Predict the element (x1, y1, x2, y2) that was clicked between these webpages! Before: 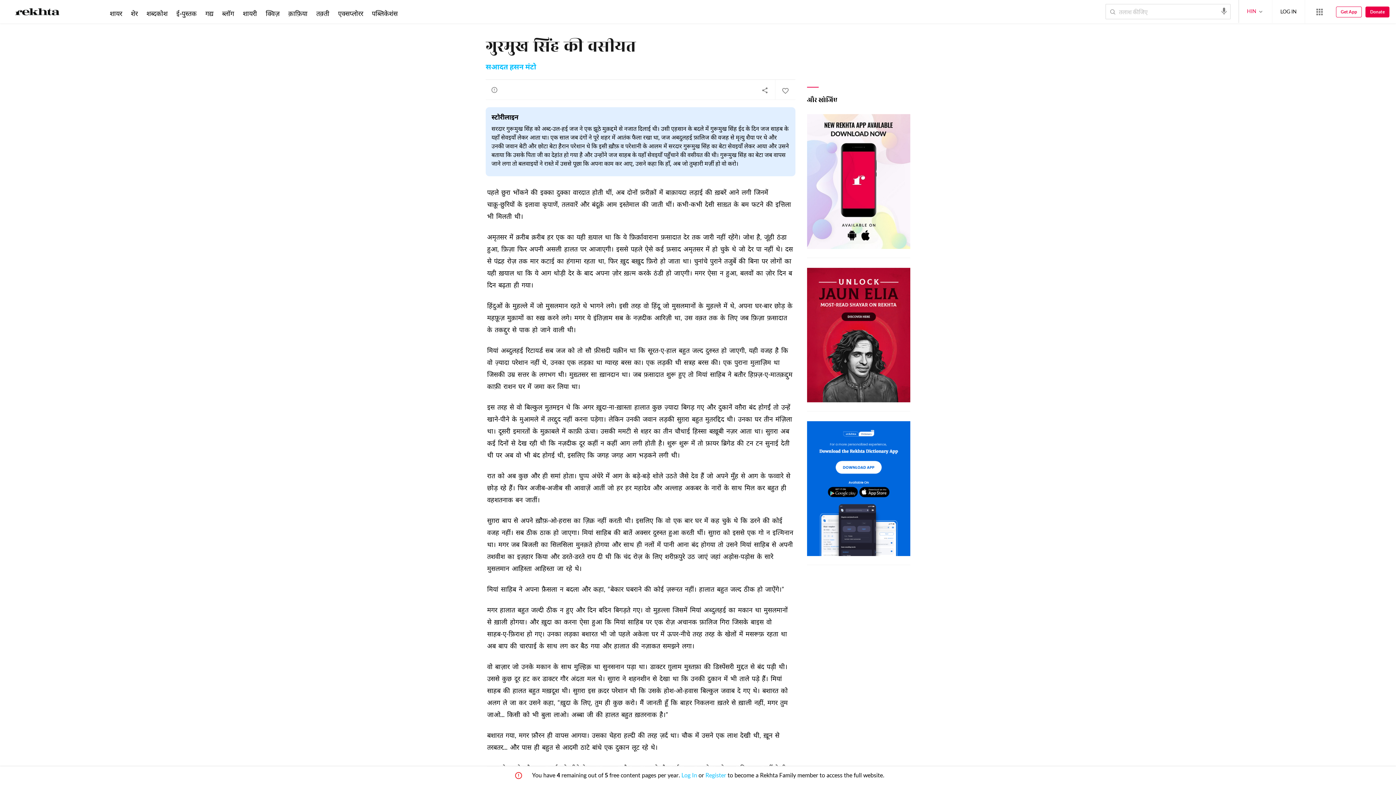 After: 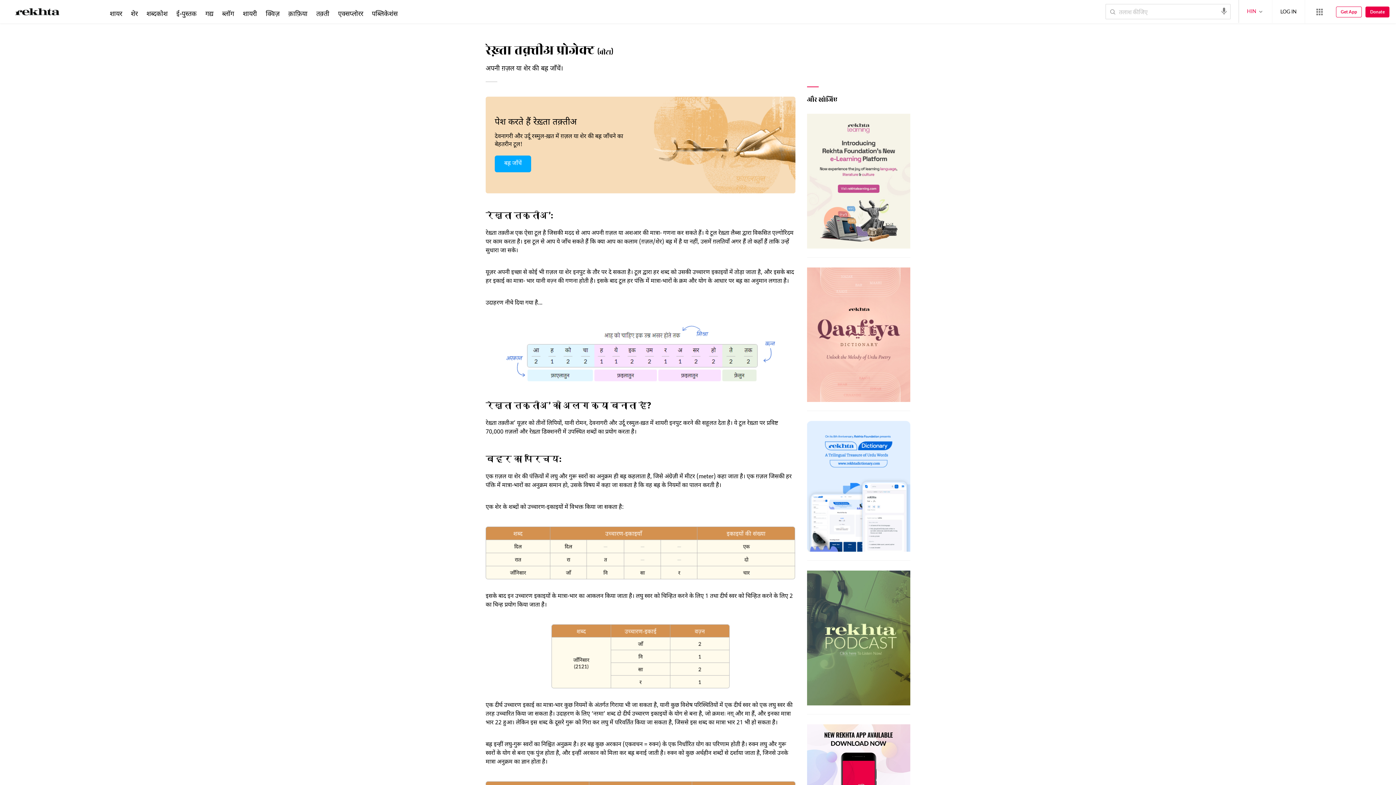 Action: label: तक़्ती bbox: (314, 9, 330, 17)